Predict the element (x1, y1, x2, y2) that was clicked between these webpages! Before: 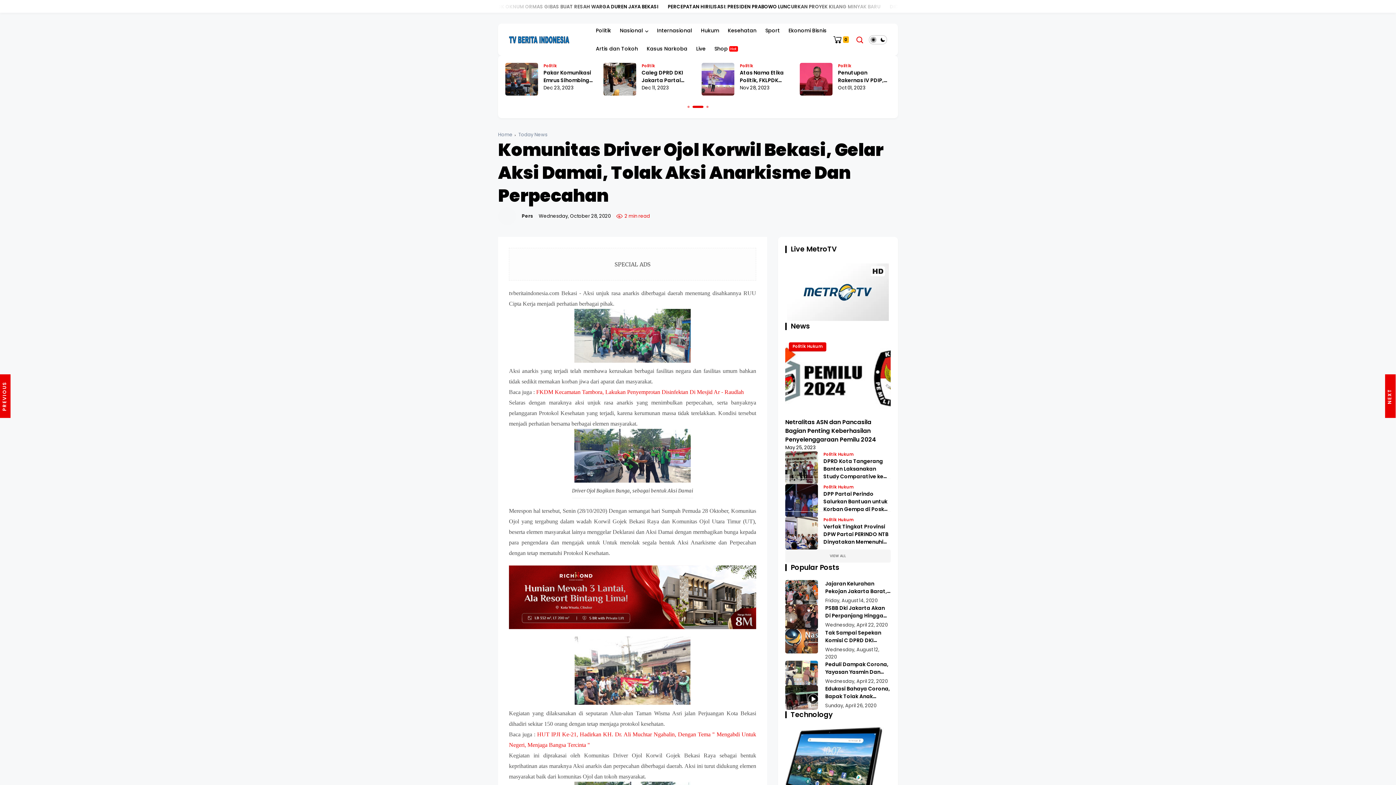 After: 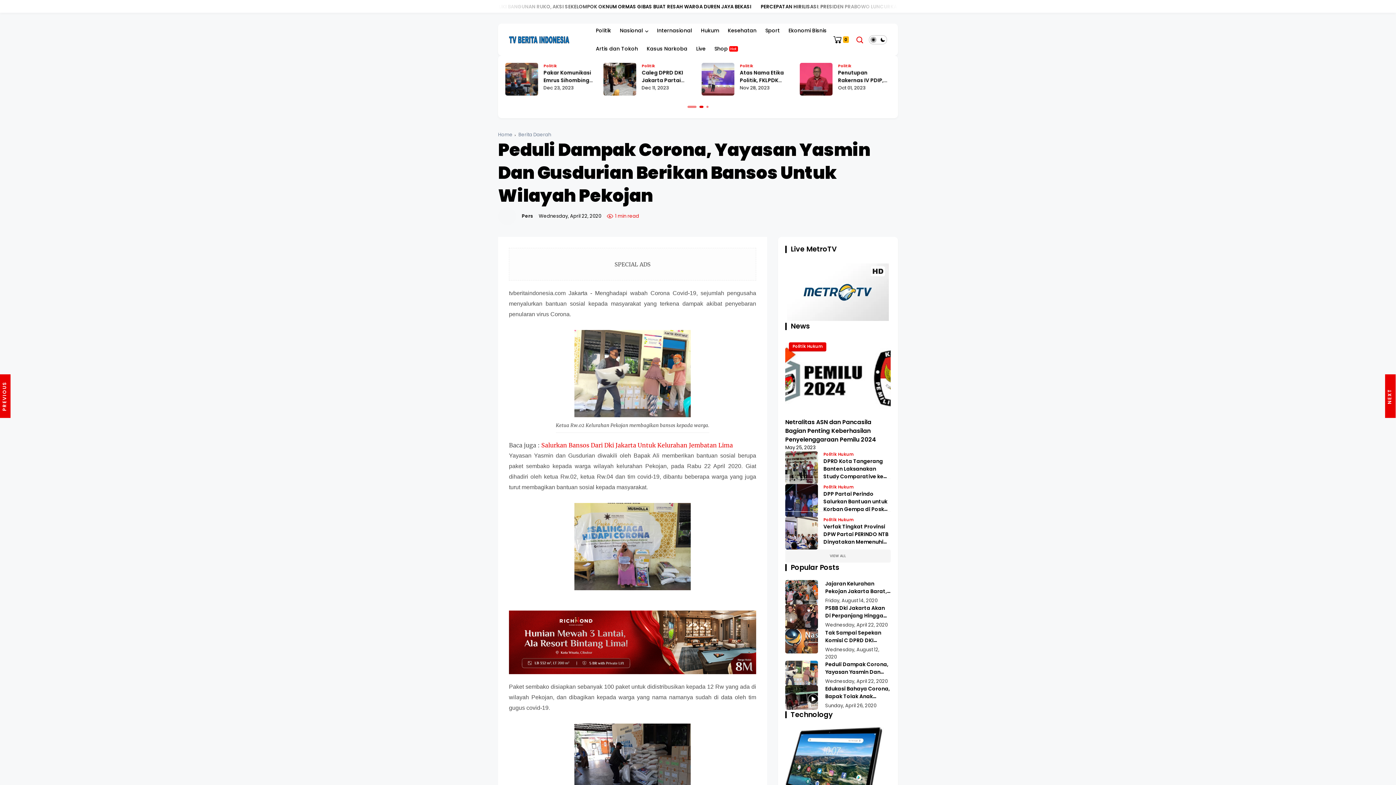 Action: label: Peduli Dampak Corona, Yayasan Yasmin Dan Gusdurian Berikan Bansos Untuk Wilayah Pekojan bbox: (825, 660, 890, 676)